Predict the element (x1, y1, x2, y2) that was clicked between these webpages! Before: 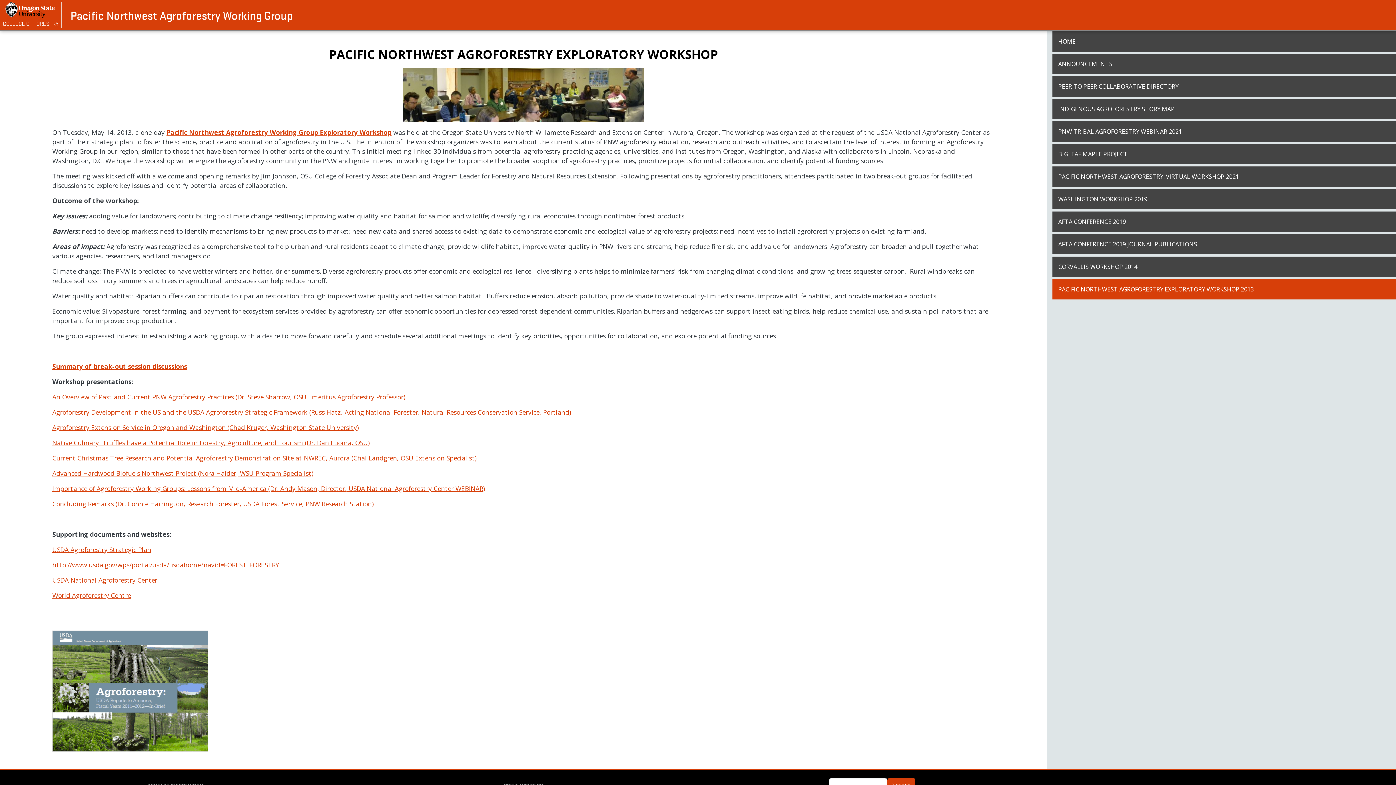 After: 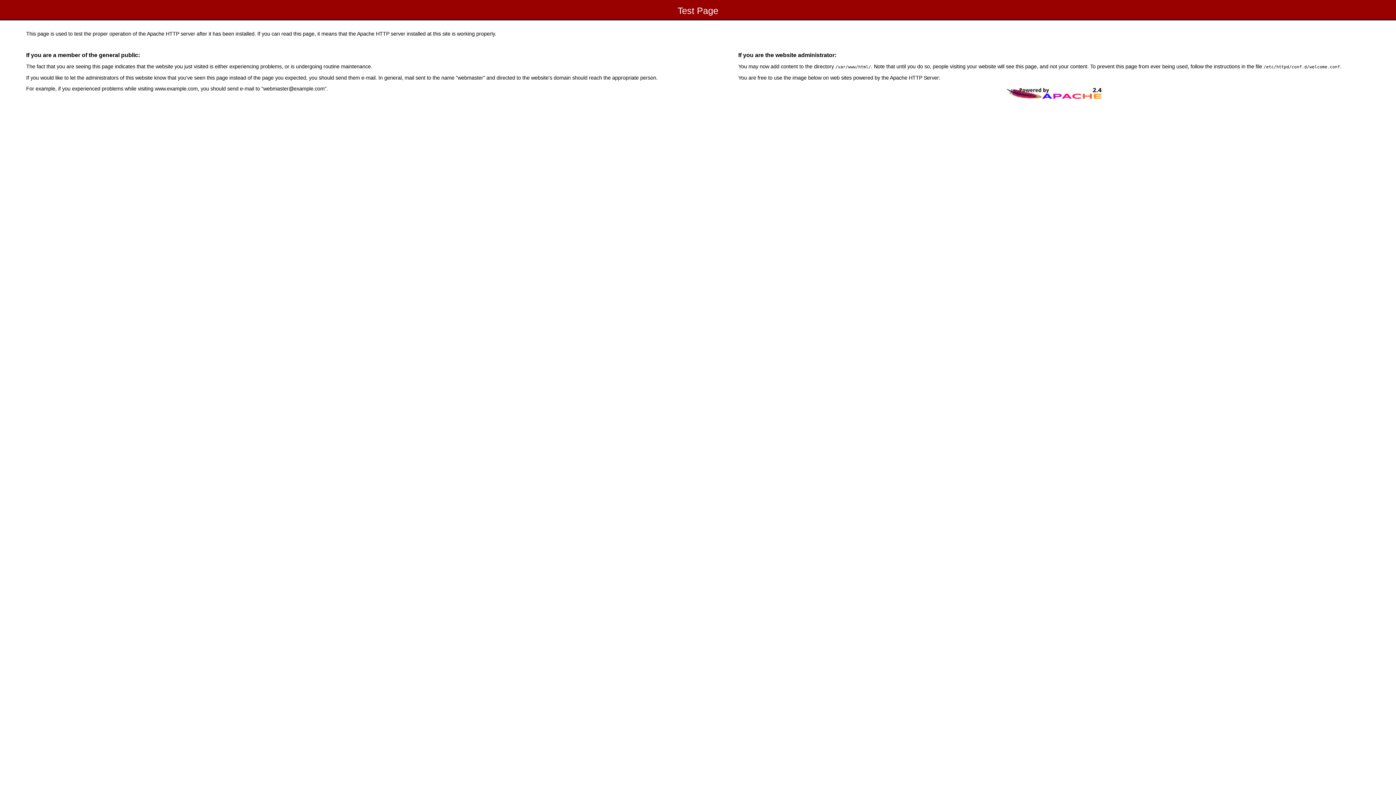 Action: bbox: (52, 591, 130, 600) label: World Agroforestry Centre